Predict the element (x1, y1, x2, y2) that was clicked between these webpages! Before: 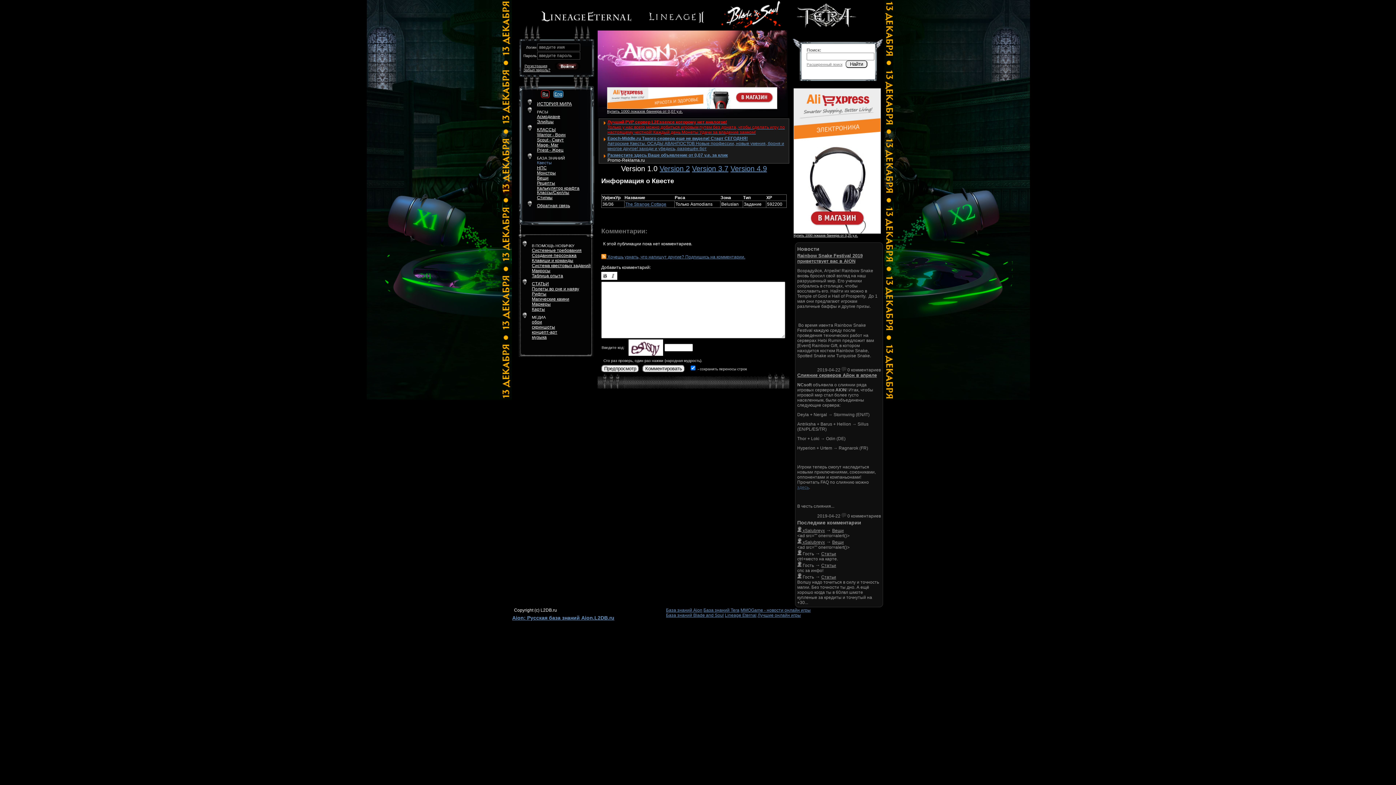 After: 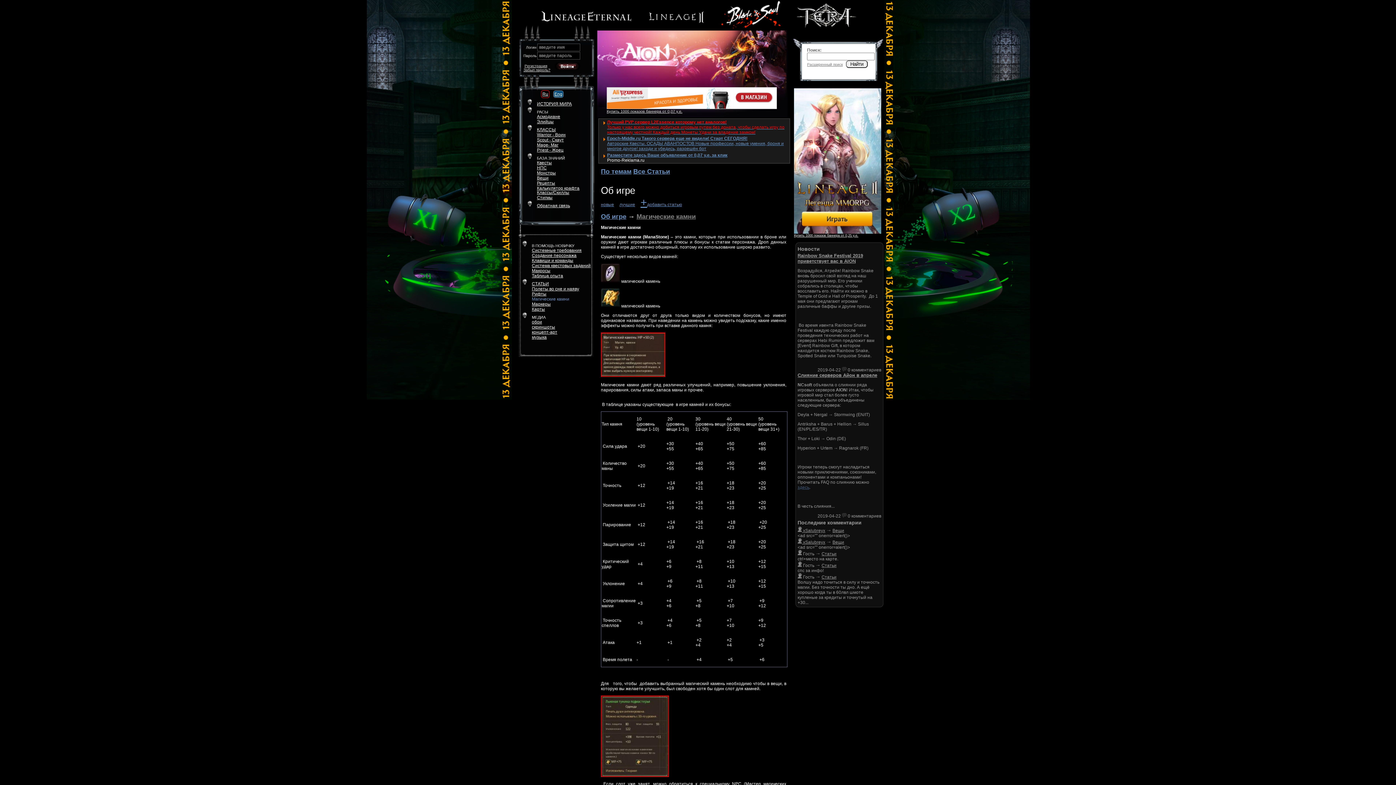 Action: label: Магические камни bbox: (532, 296, 569, 301)